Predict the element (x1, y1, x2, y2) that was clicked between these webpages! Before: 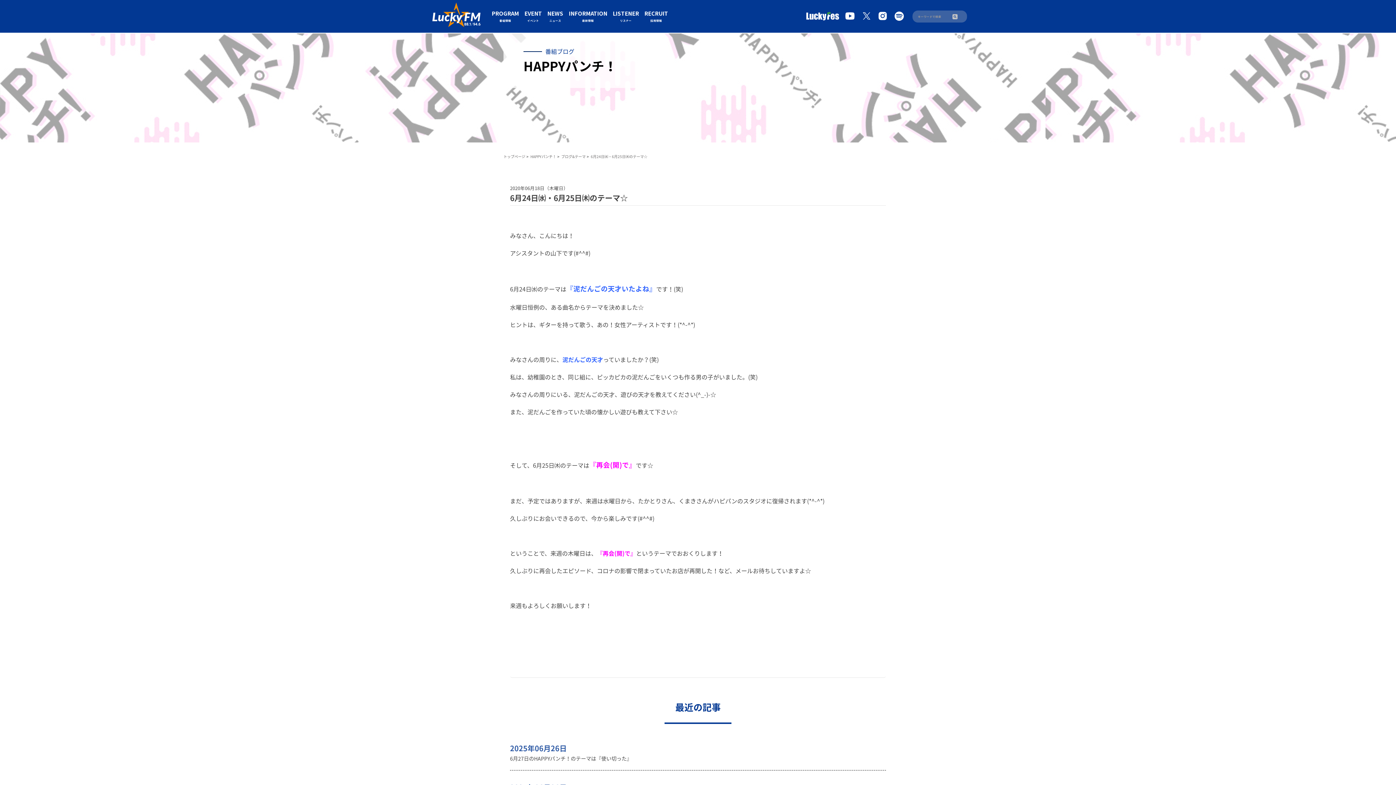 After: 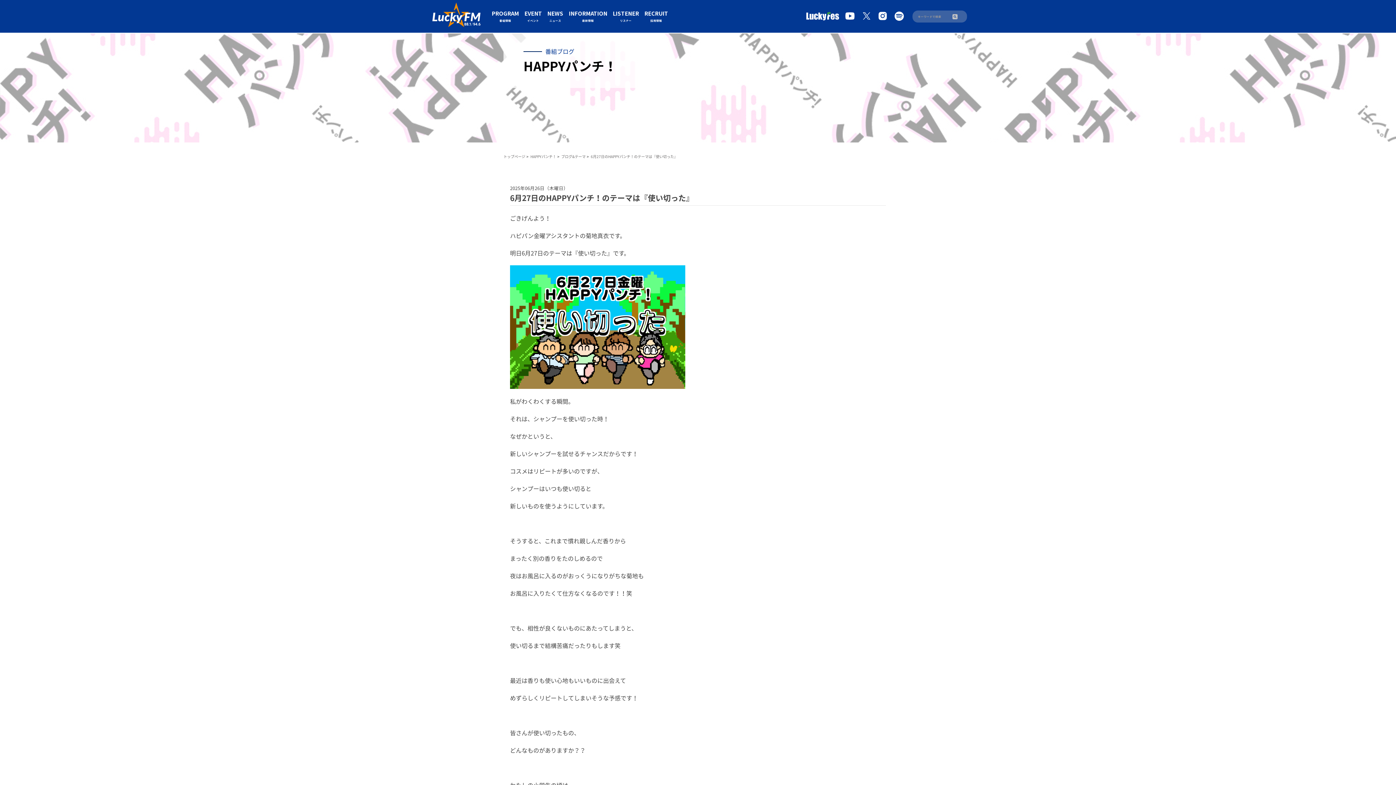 Action: label: 2025年06月26日

6月27日のHAPPYパンチ！のテーマは『使い切った』 bbox: (510, 742, 886, 763)